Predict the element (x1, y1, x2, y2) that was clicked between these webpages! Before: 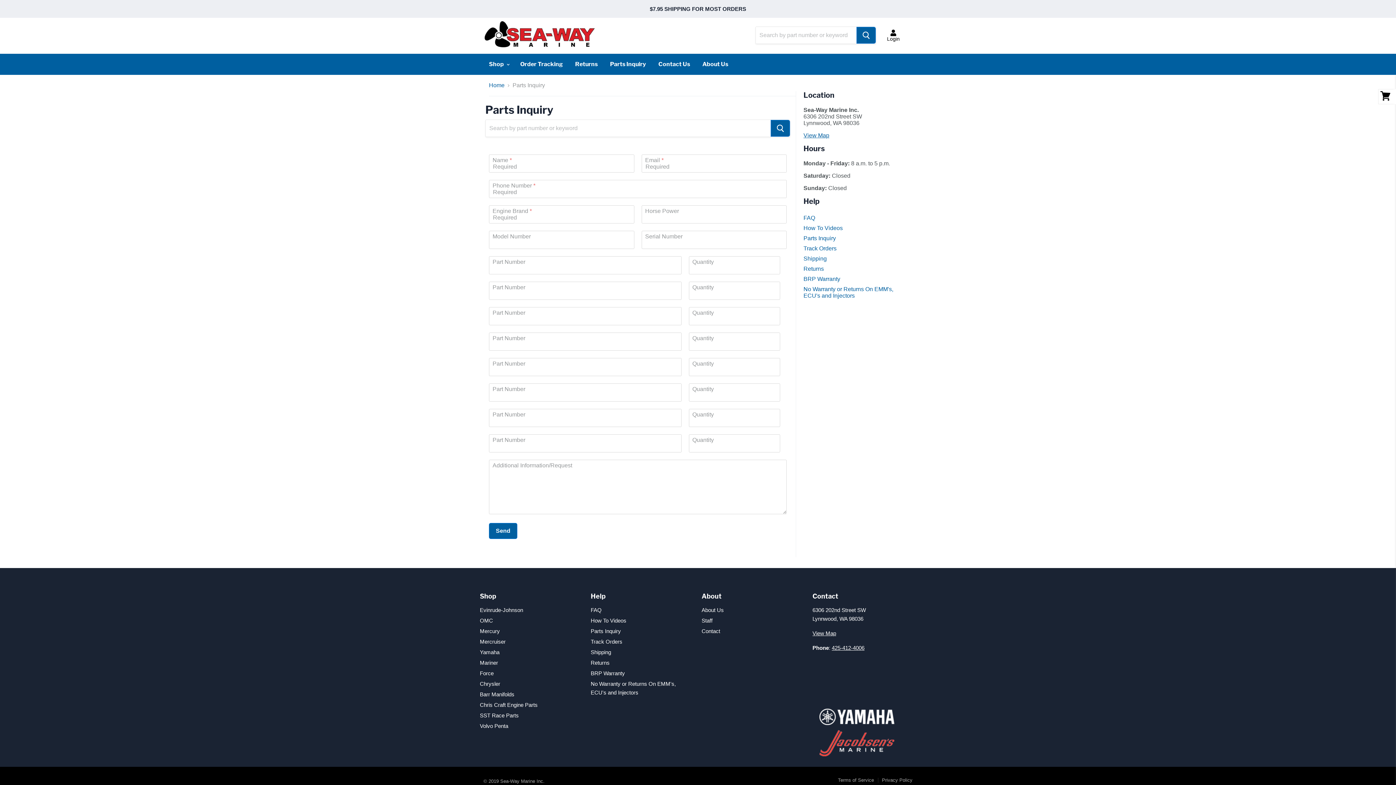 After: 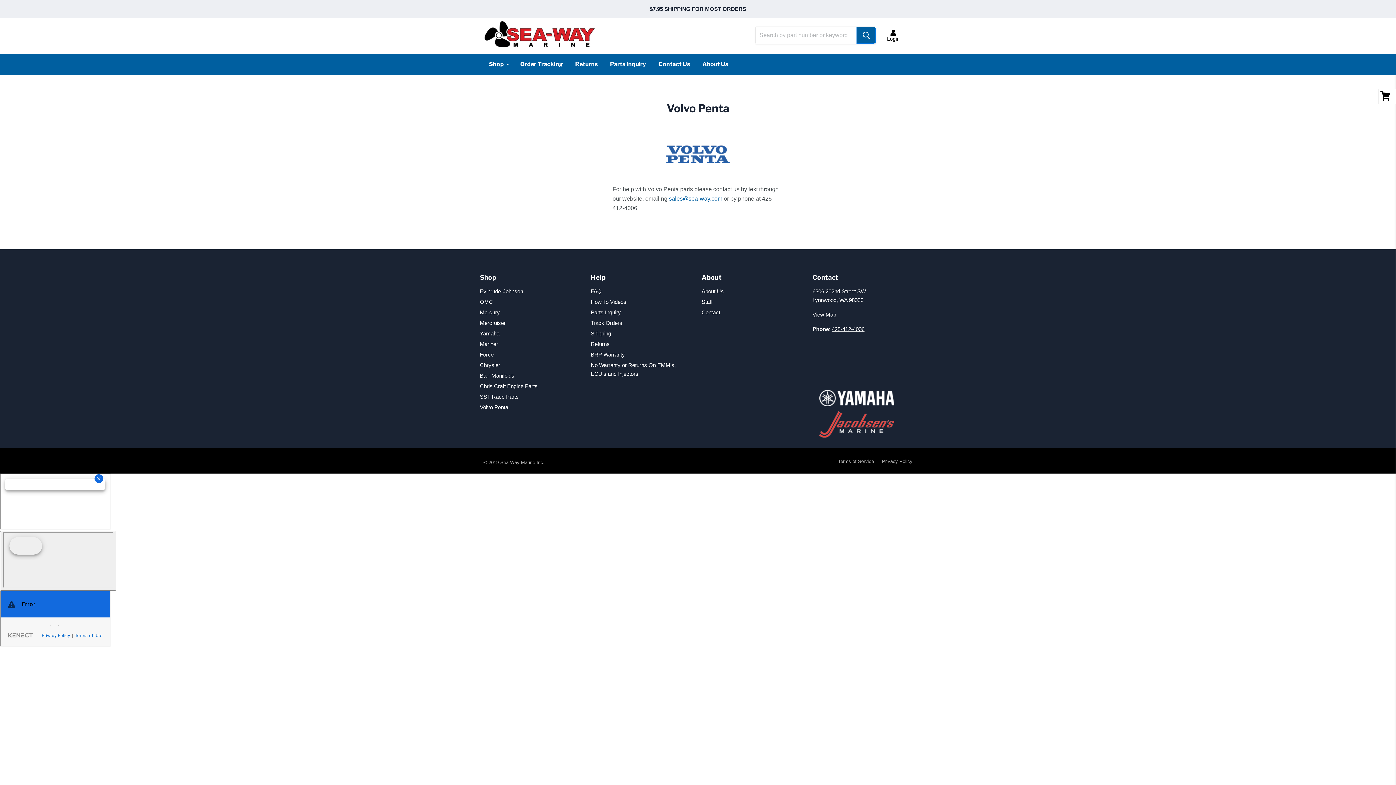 Action: bbox: (480, 723, 508, 729) label: Volvo Penta